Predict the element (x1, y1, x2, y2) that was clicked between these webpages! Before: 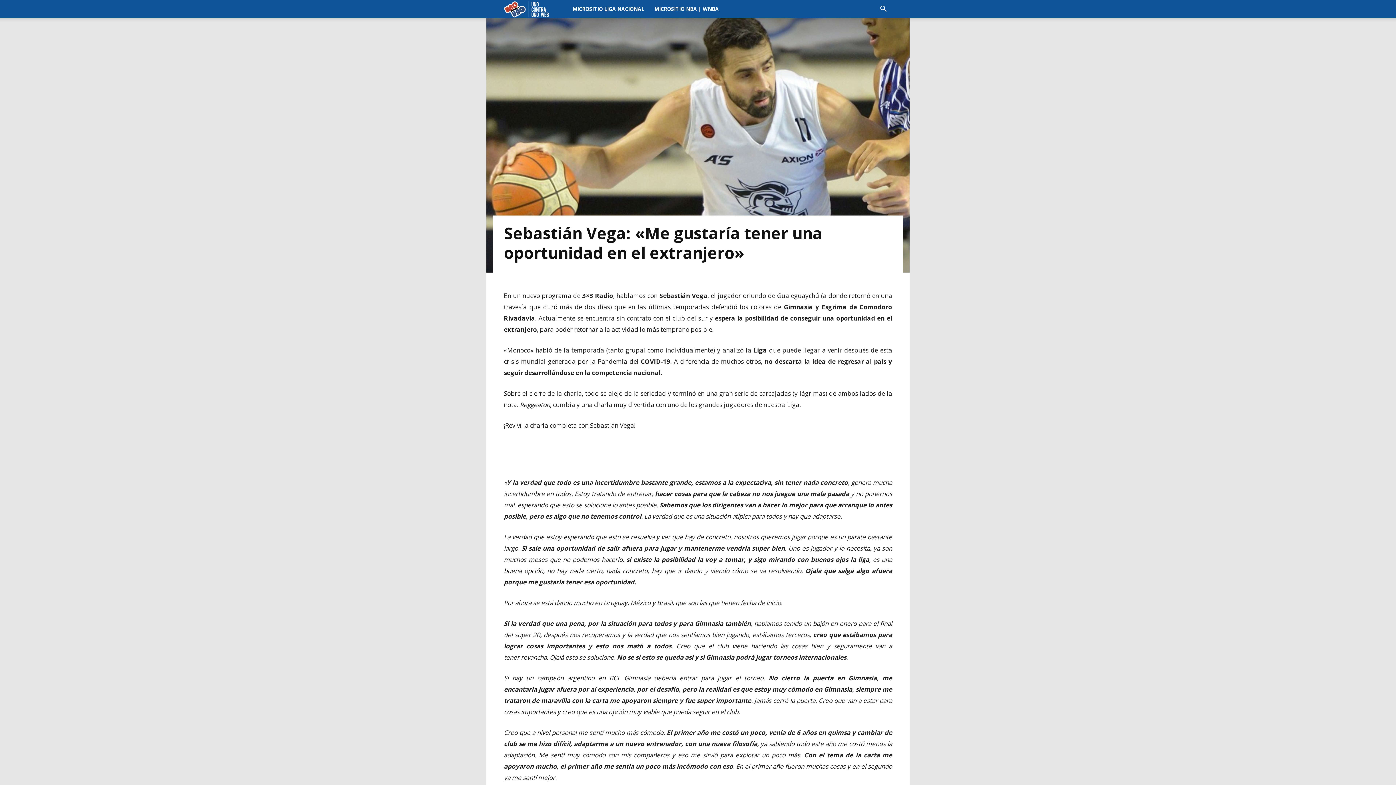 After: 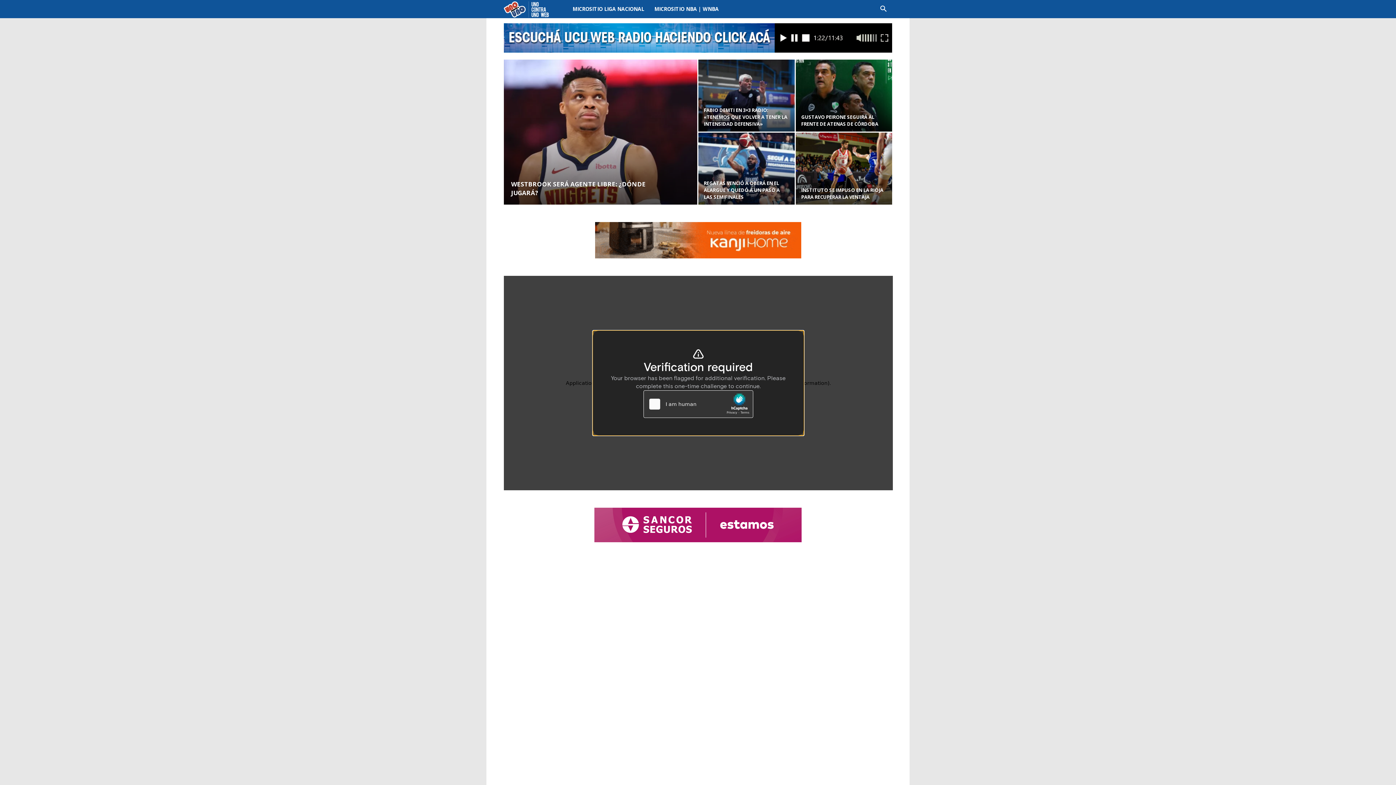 Action: label: Logo bbox: (504, 0, 552, 18)